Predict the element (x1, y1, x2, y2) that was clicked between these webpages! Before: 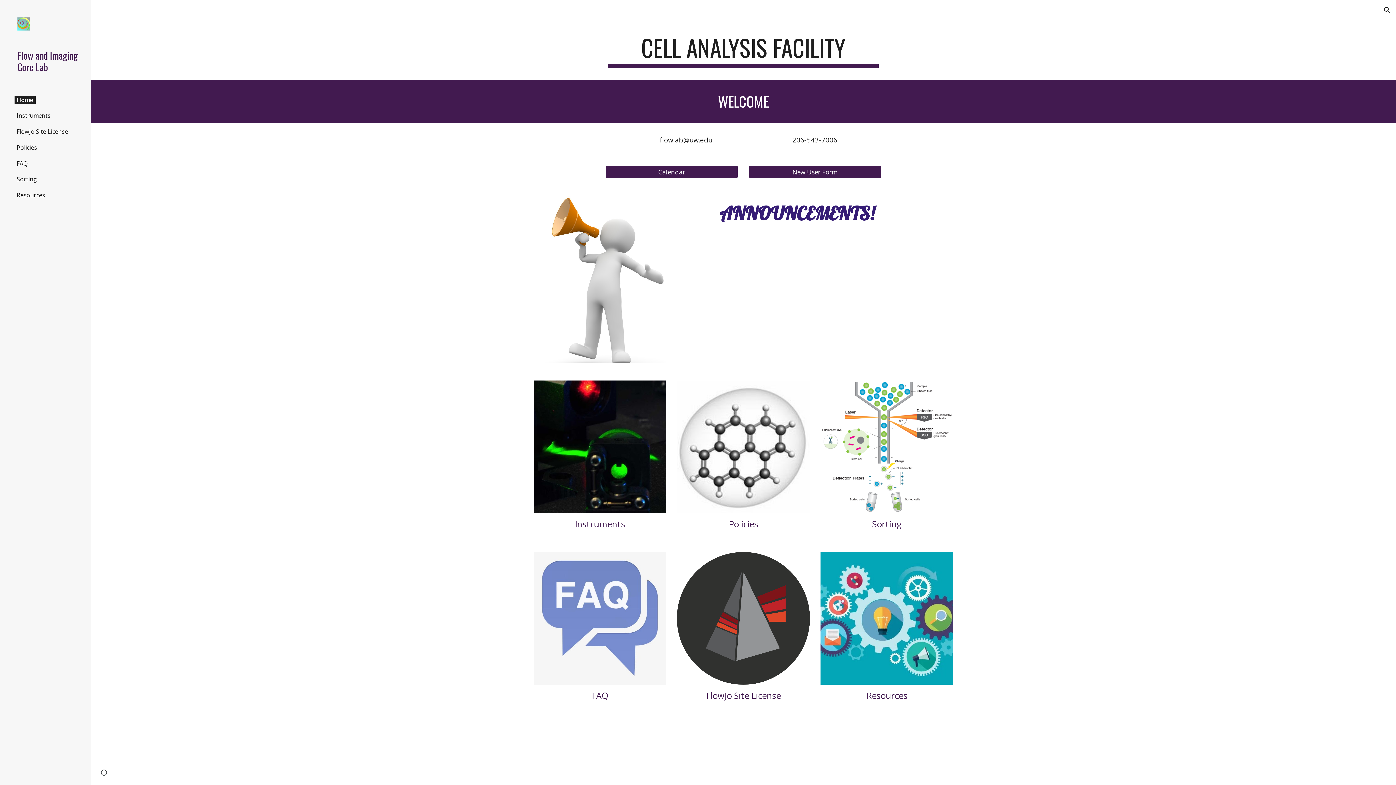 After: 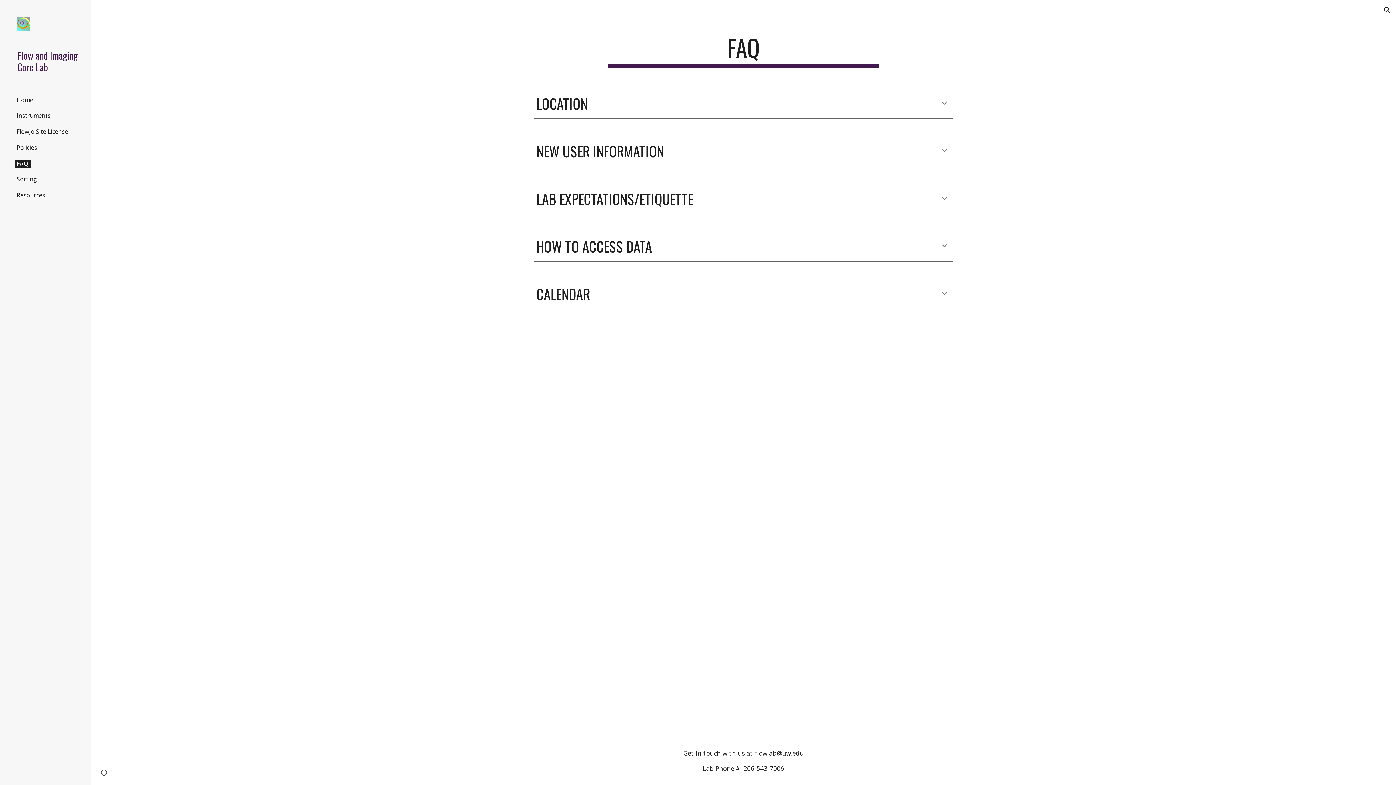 Action: bbox: (591, 689, 608, 701) label: FAQ